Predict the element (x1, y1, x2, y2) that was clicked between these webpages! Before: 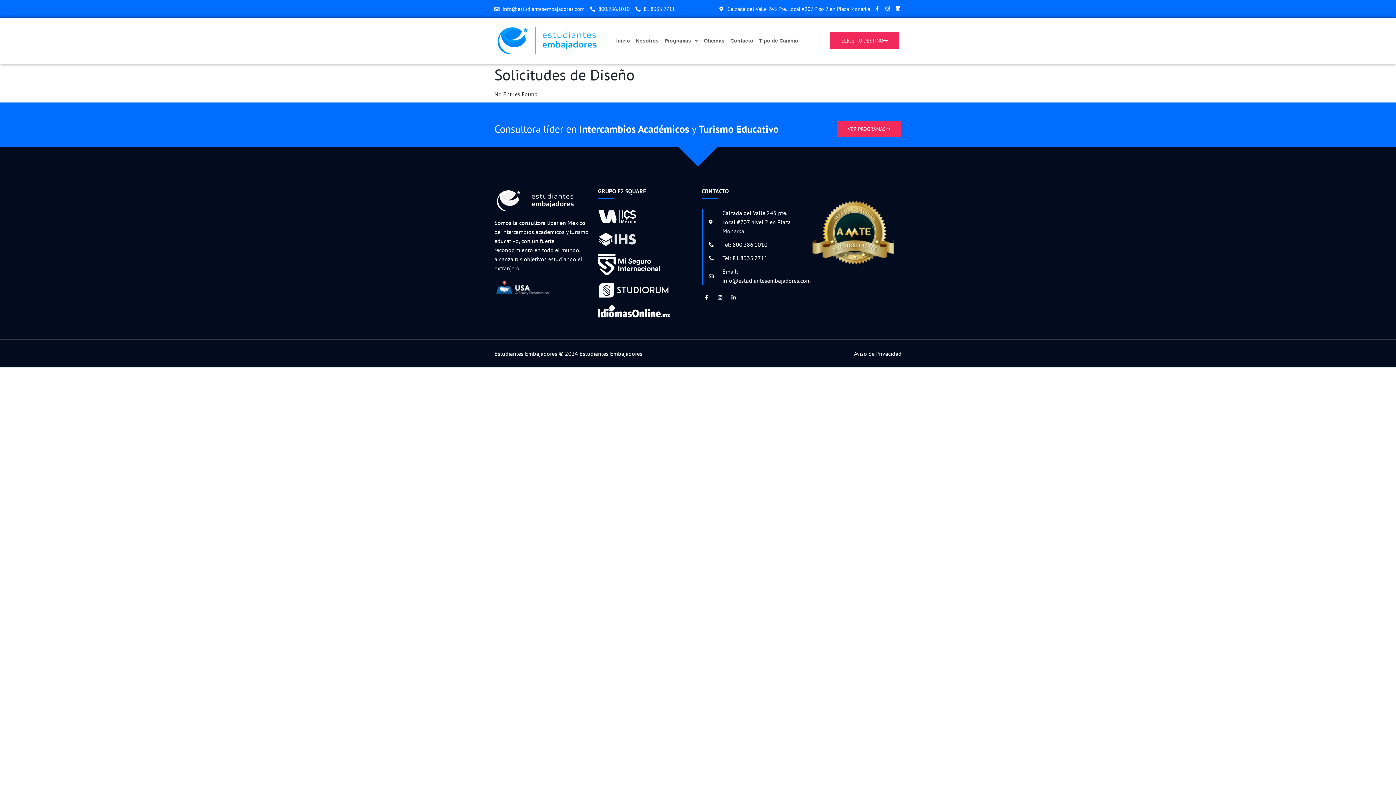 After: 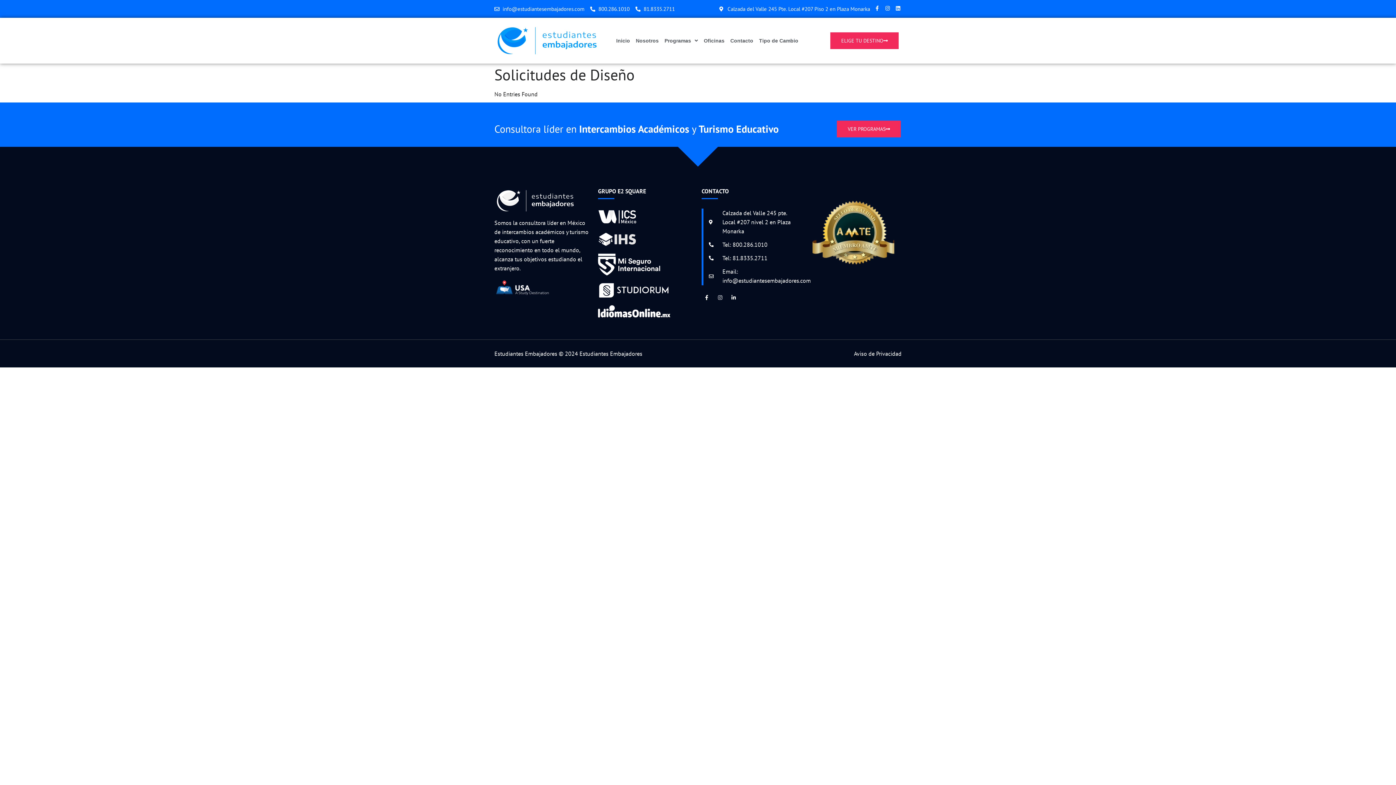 Action: bbox: (715, 292, 725, 302) label: Instagram